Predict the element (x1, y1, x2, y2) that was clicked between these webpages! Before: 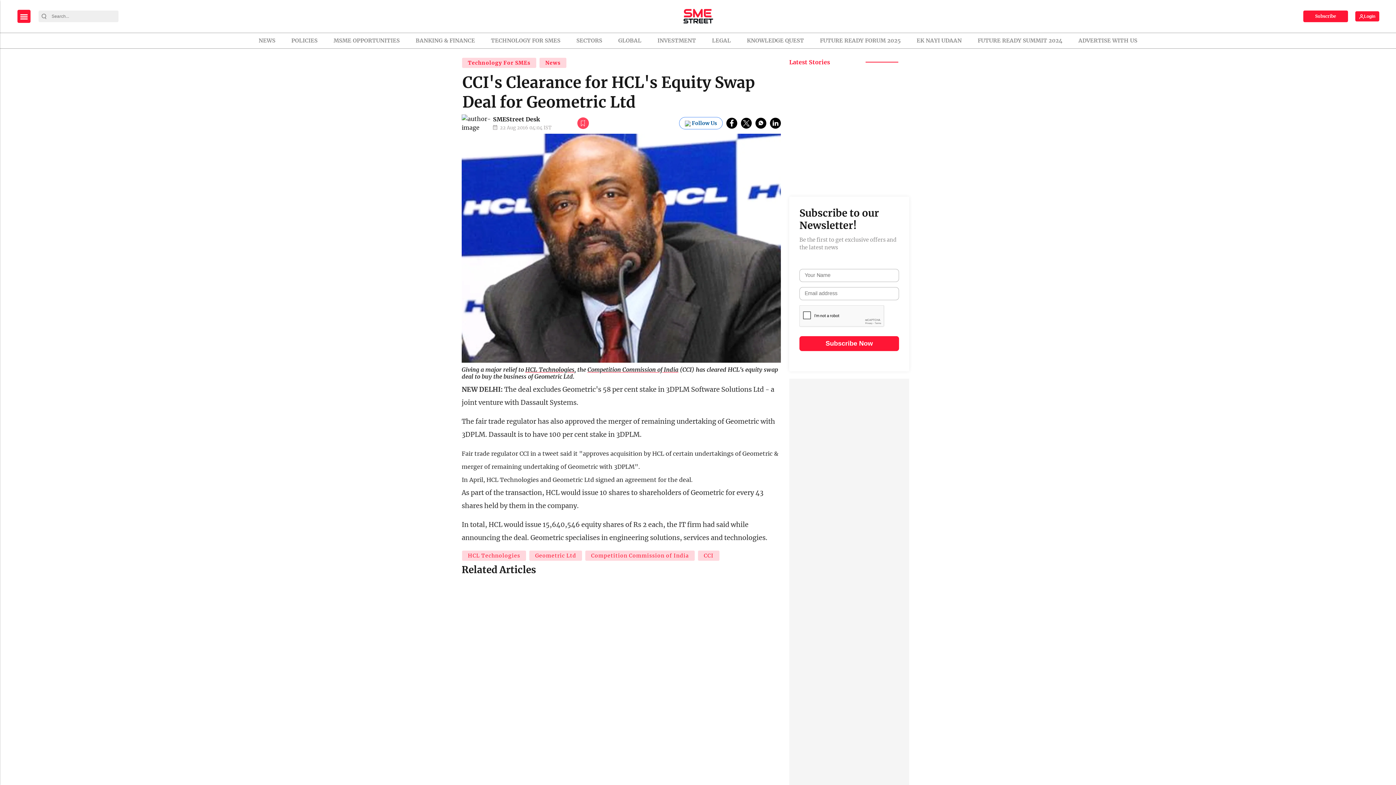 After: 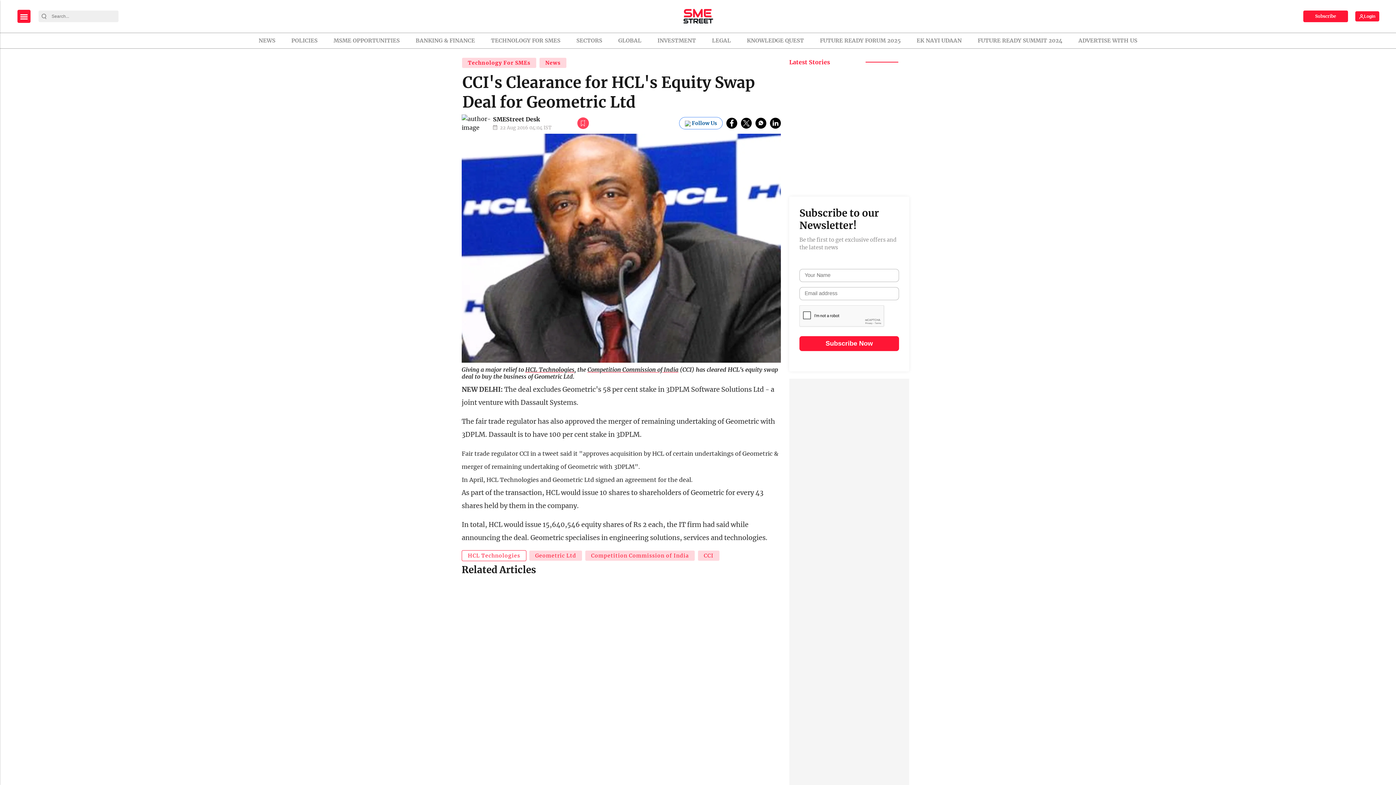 Action: bbox: (461, 550, 526, 561) label: HCL Technologies